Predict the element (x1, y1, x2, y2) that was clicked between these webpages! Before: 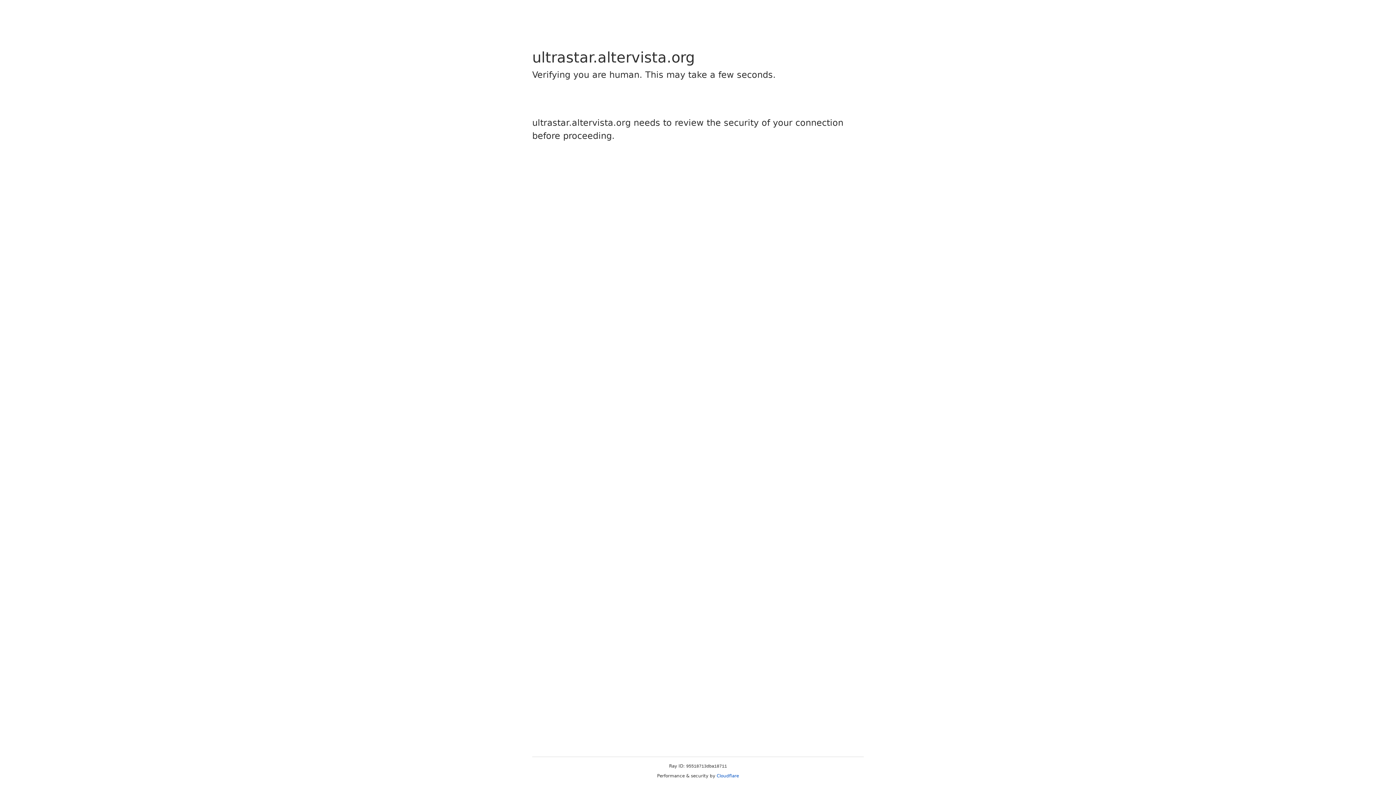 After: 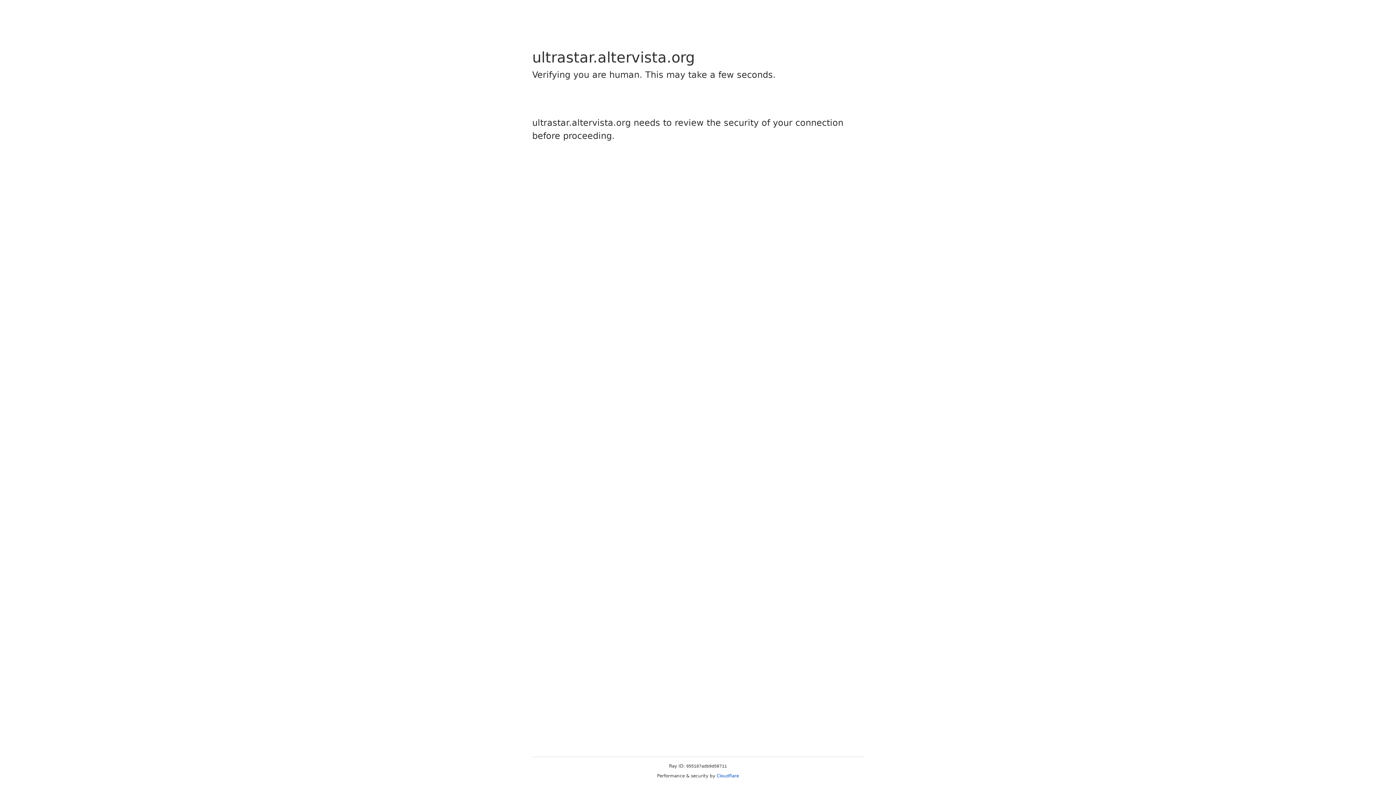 Action: label: Cloudflare bbox: (716, 773, 739, 778)